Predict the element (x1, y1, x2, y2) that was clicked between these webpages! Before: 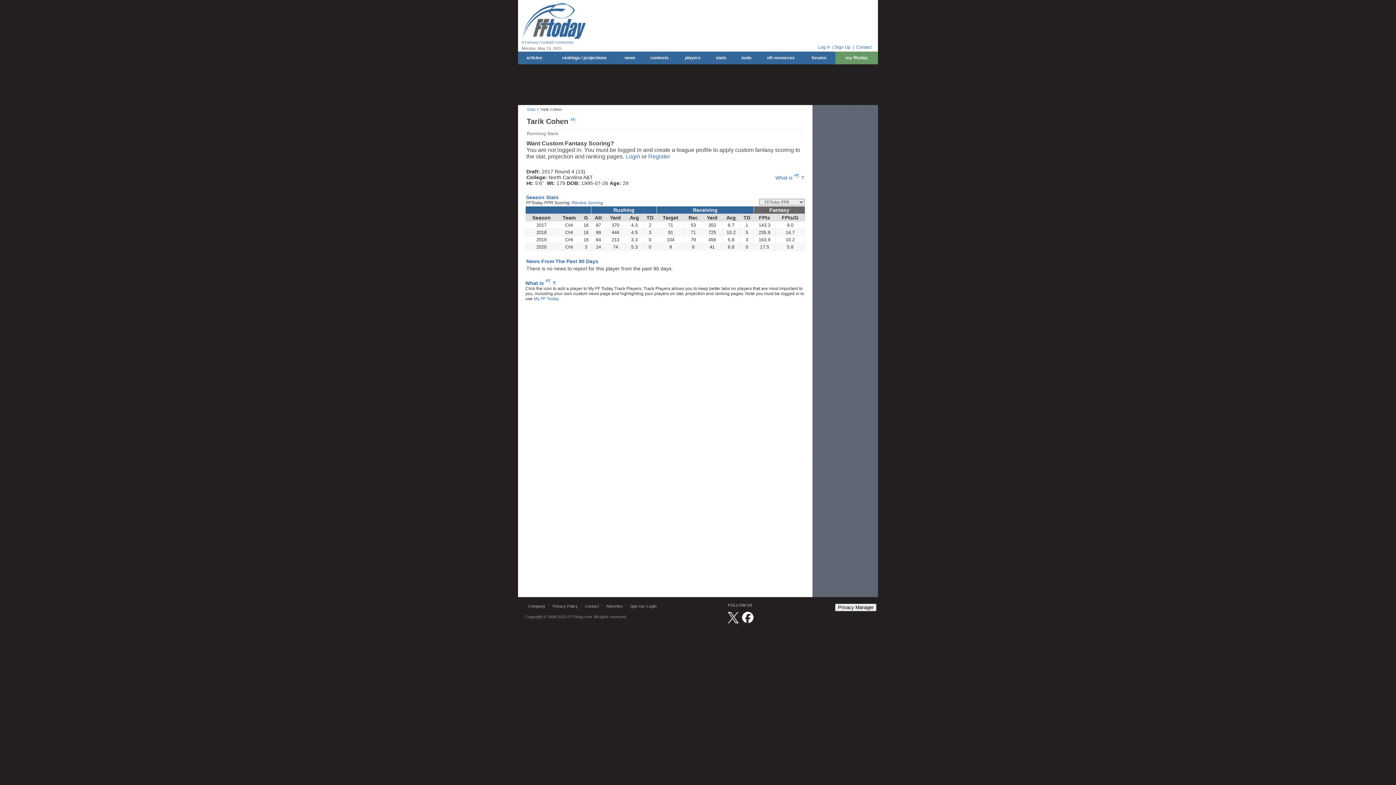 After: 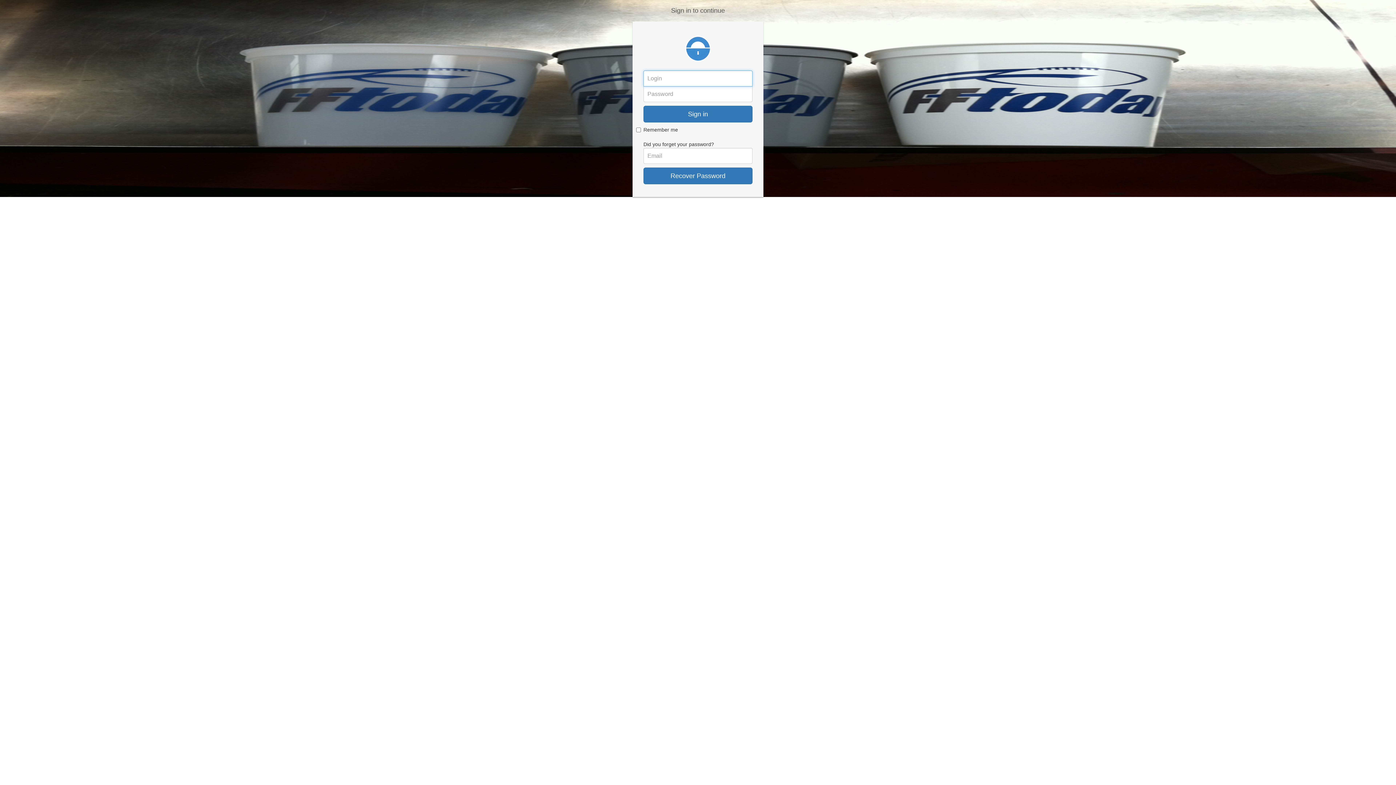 Action: label: Log In bbox: (818, 44, 830, 49)